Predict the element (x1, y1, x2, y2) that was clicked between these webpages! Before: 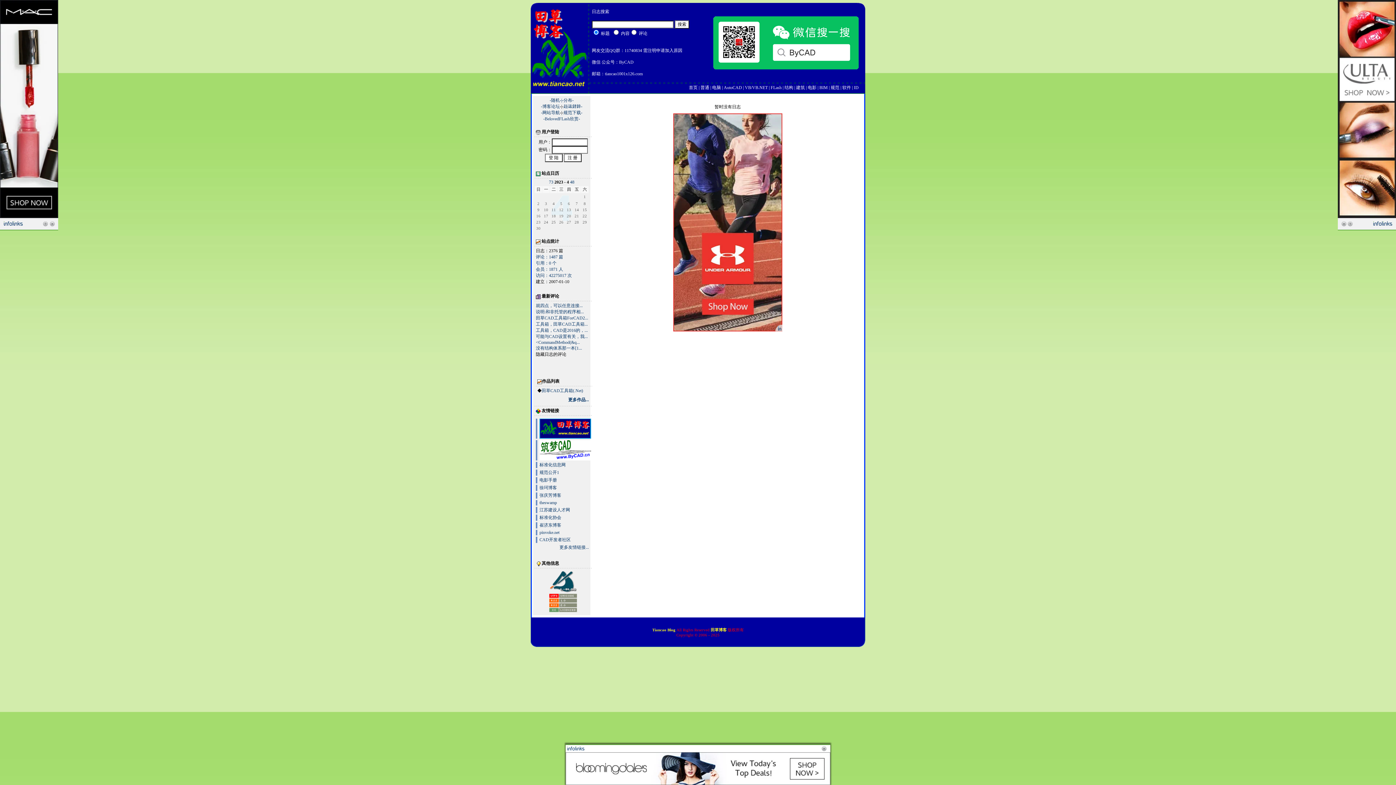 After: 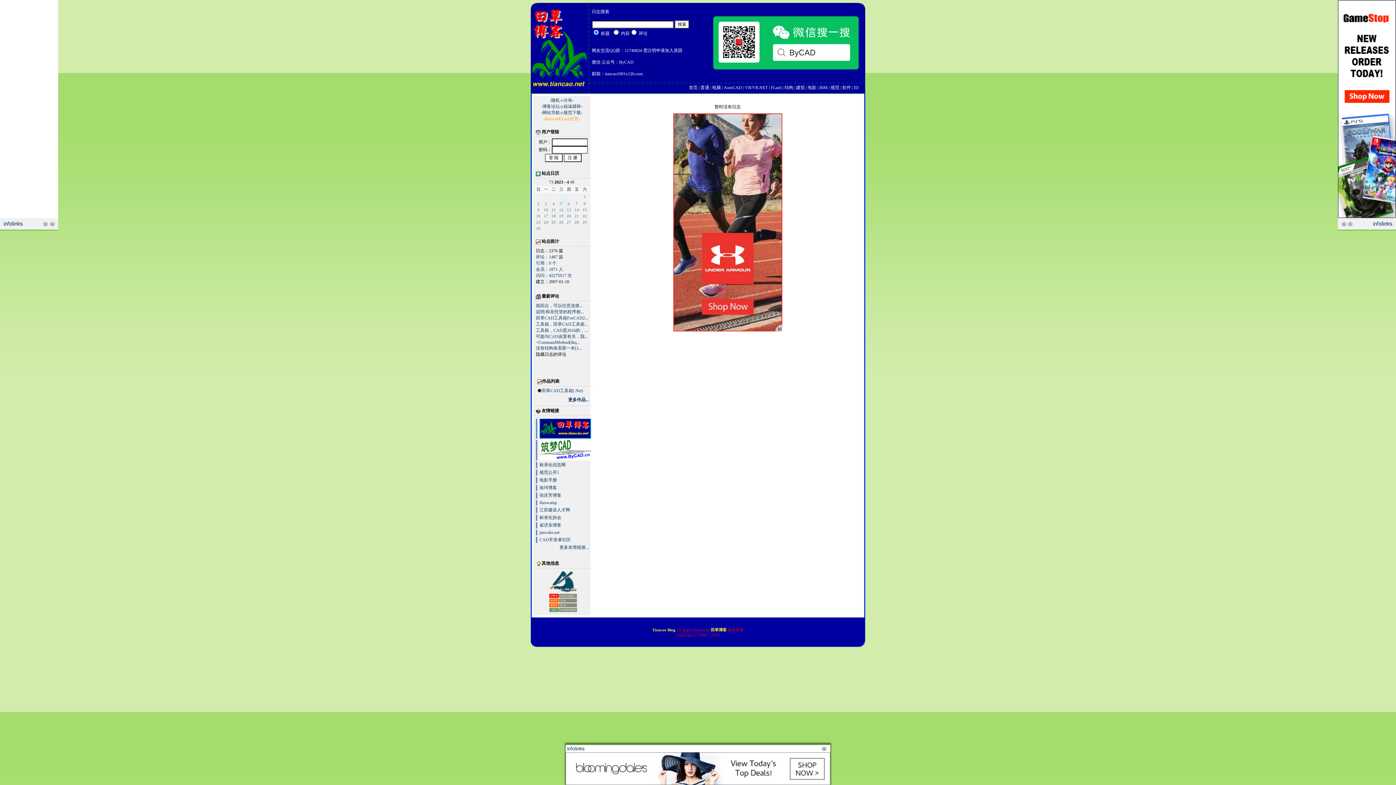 Action: label: -BelovedFLash欣赏- bbox: (543, 116, 580, 121)